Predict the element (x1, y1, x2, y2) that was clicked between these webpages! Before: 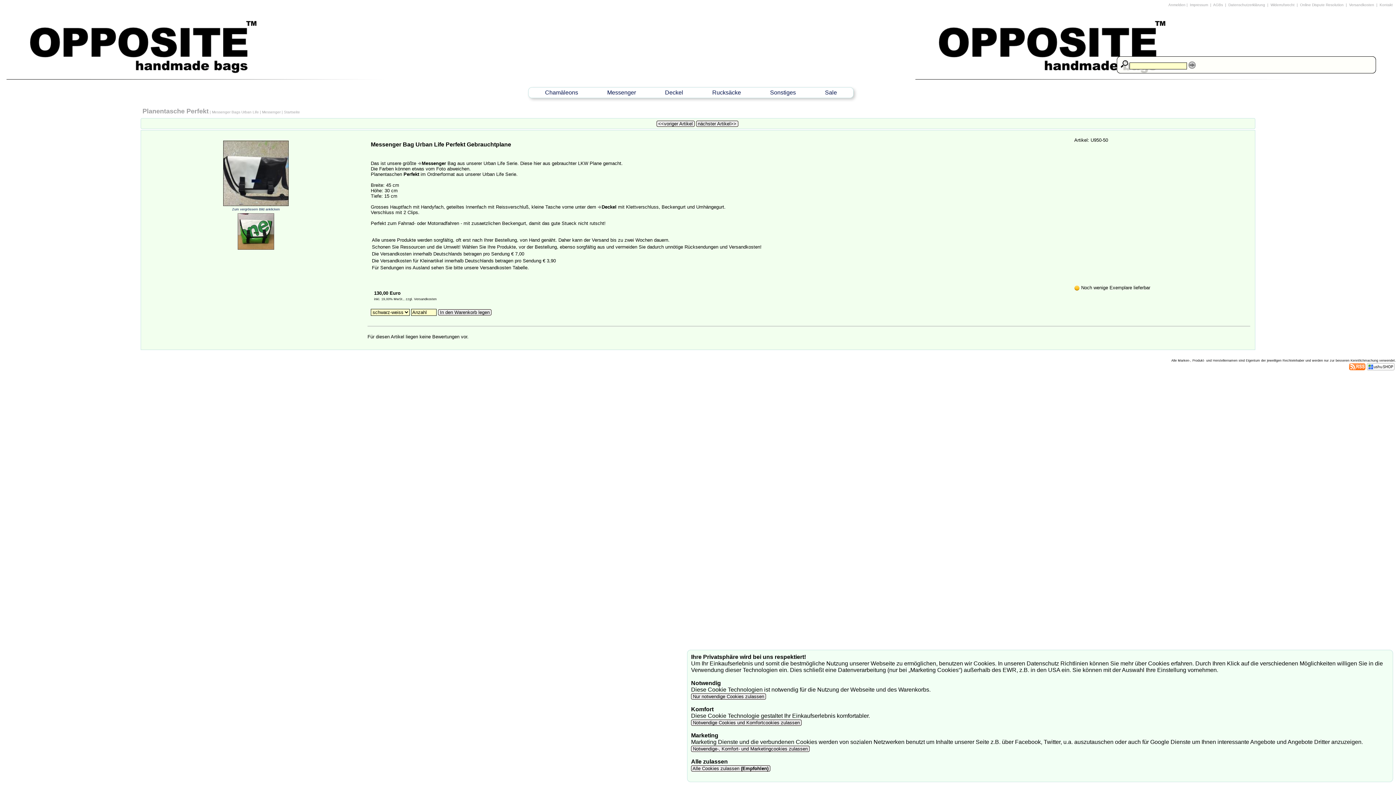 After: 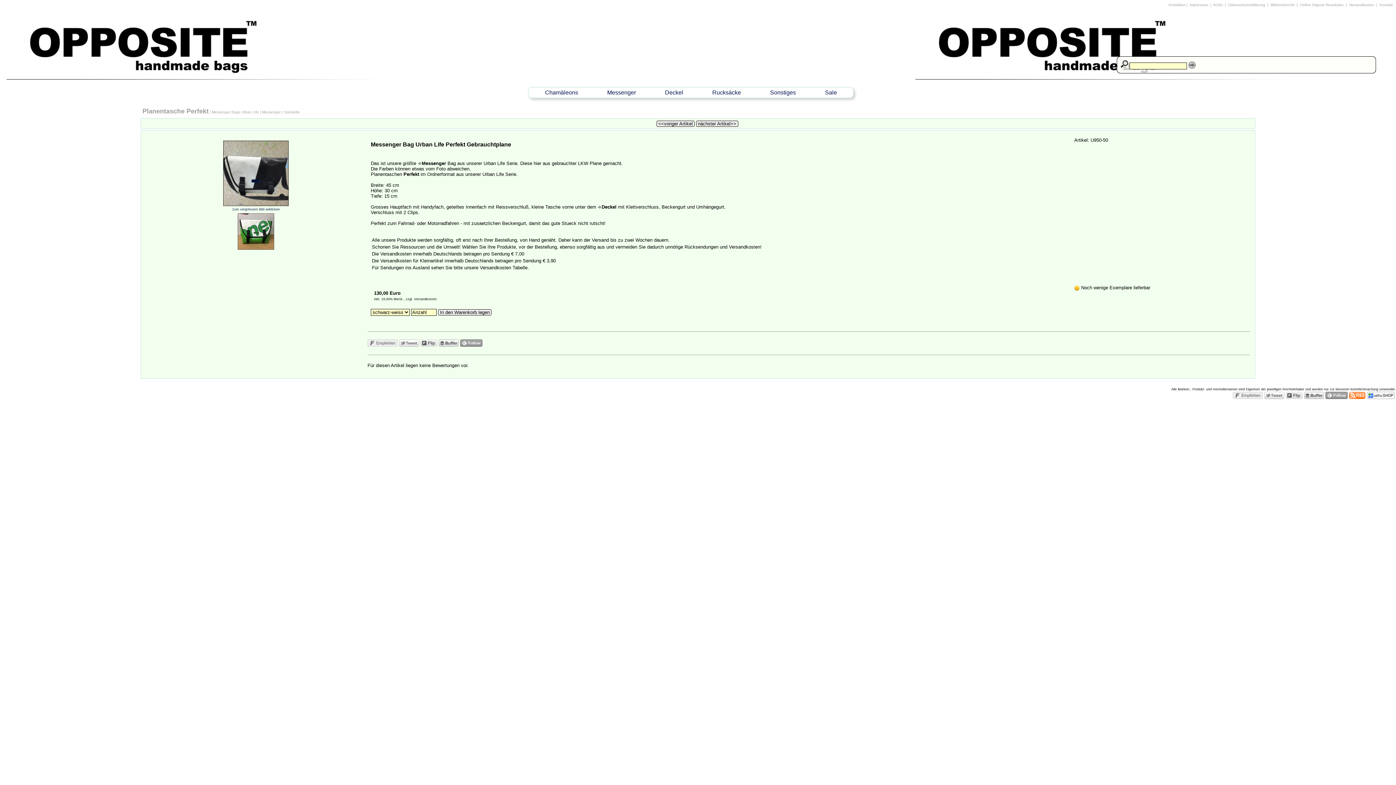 Action: bbox: (691, 765, 770, 772) label:  Alle Cookies zulassen (Empfohlen) 